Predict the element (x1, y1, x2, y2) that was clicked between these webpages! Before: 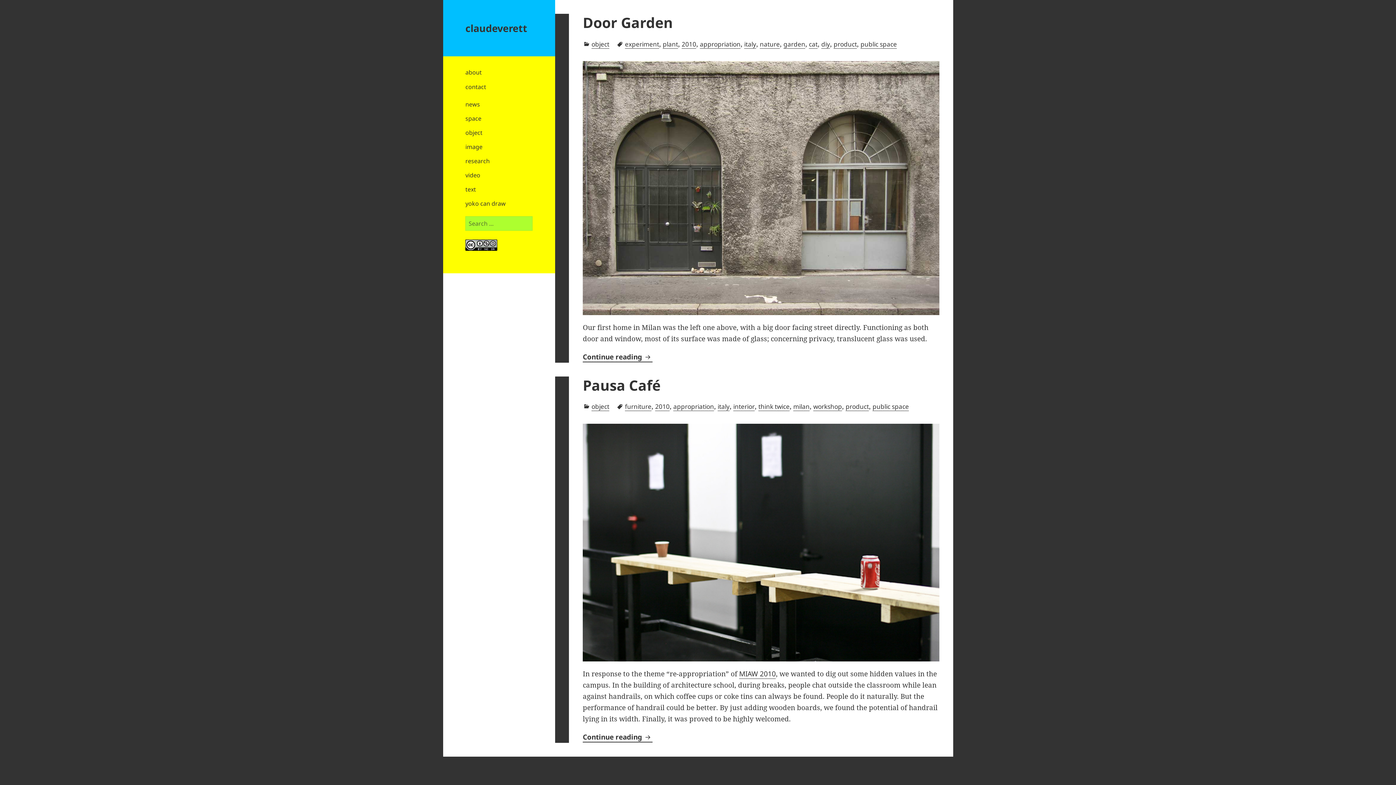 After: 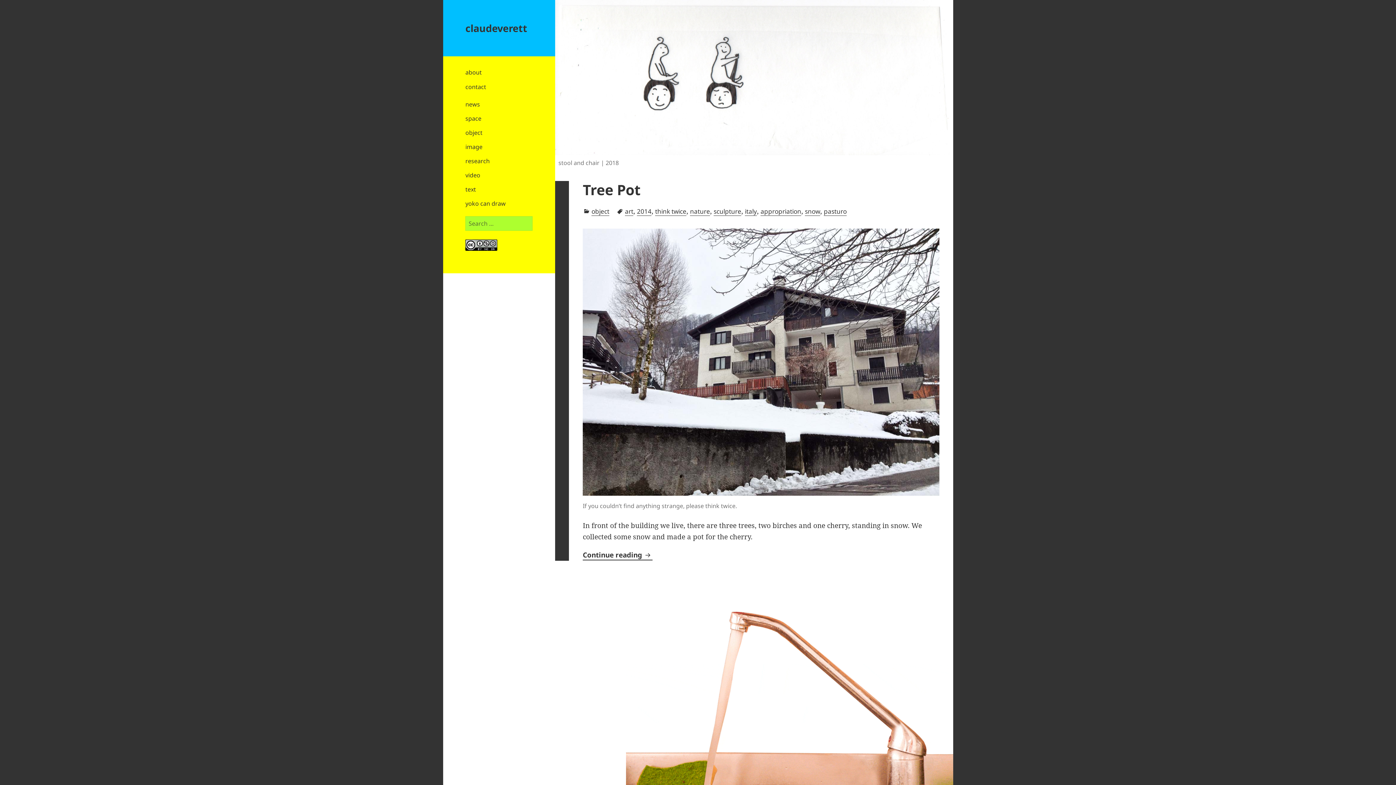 Action: bbox: (673, 402, 714, 411) label: appropriation